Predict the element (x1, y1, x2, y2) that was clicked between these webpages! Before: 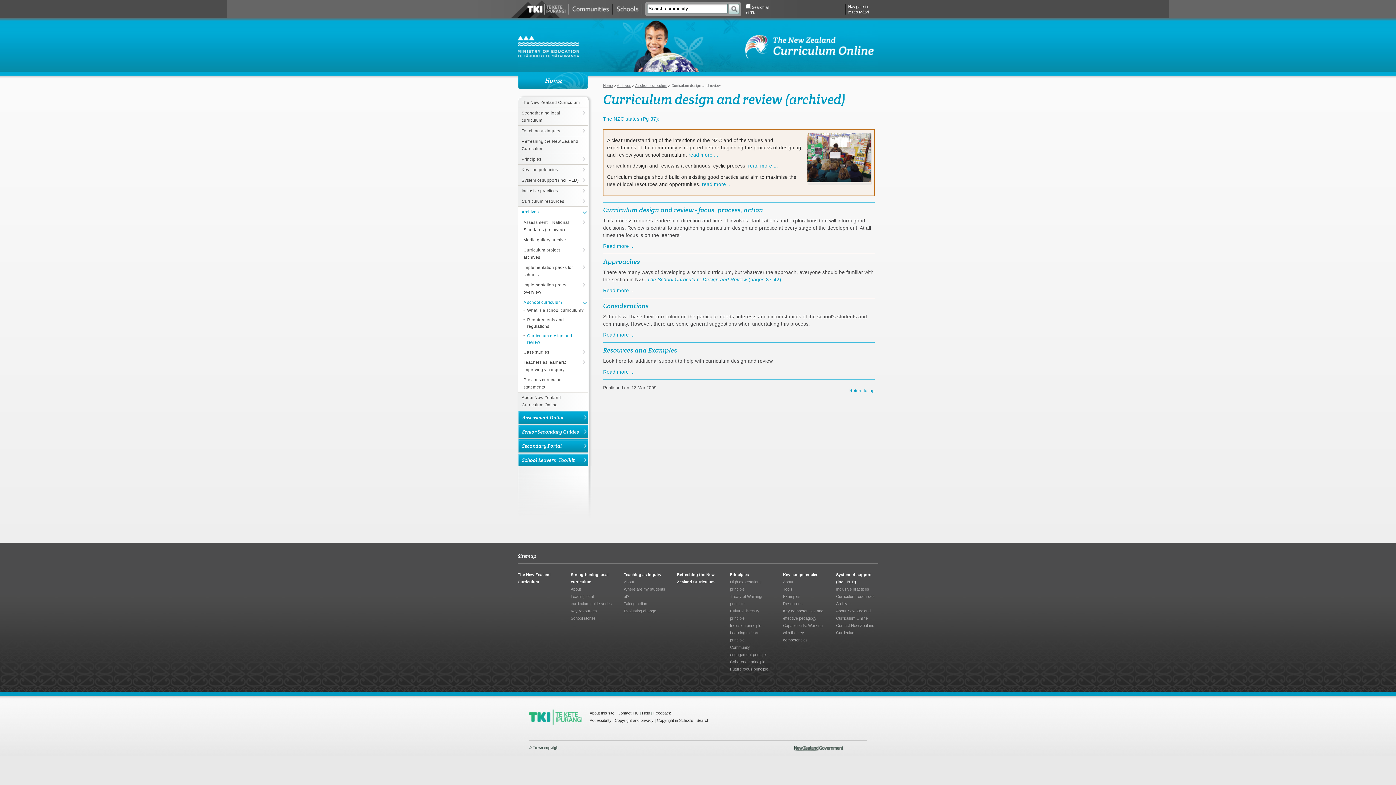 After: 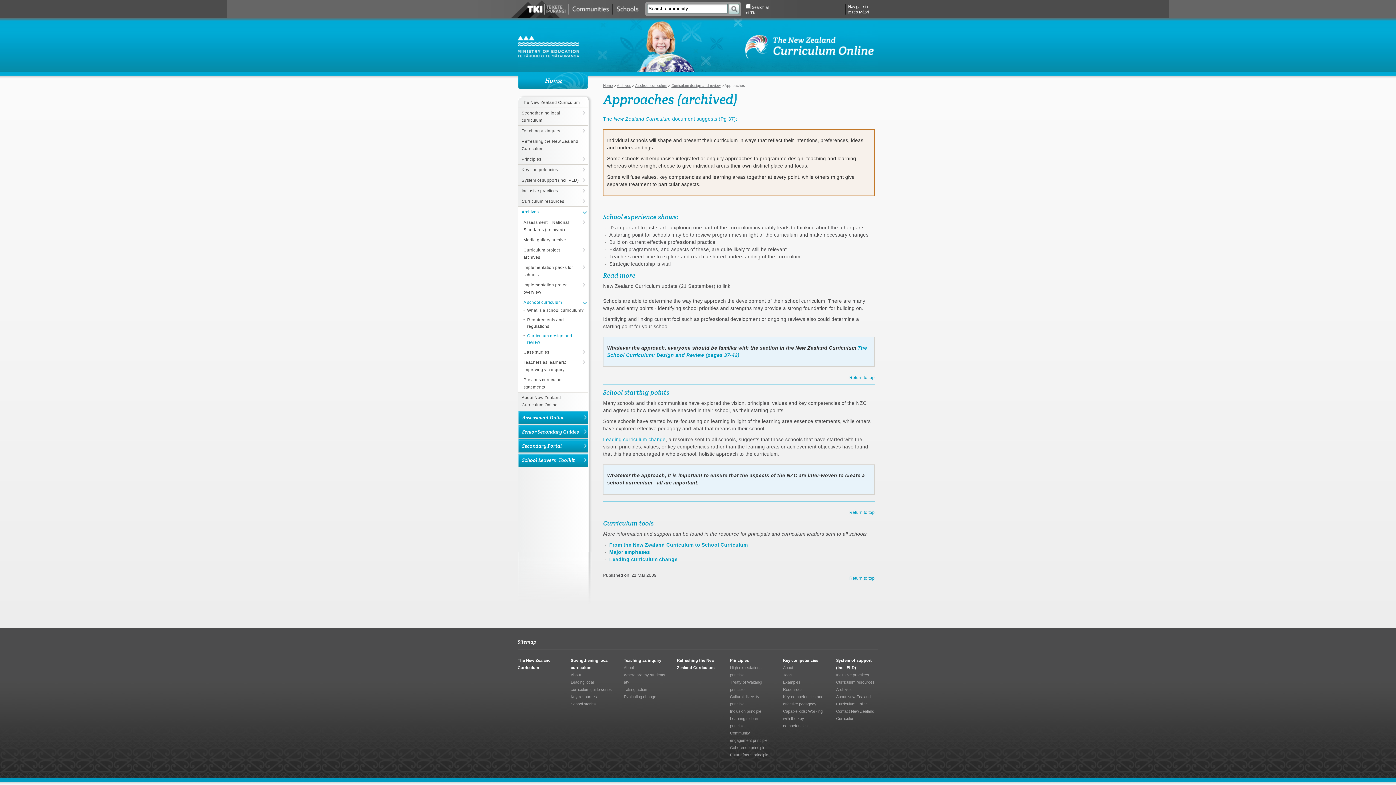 Action: label: Read more ... bbox: (603, 288, 634, 293)